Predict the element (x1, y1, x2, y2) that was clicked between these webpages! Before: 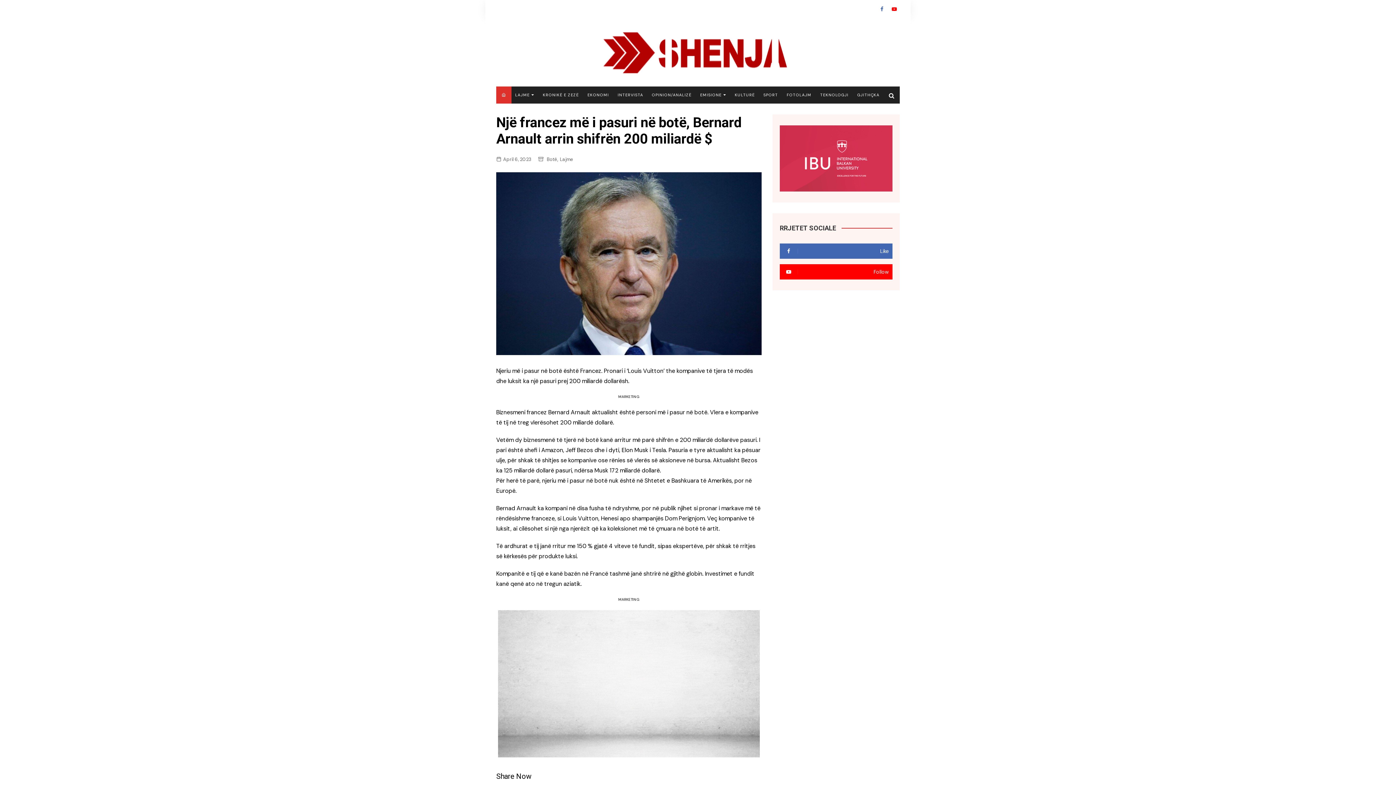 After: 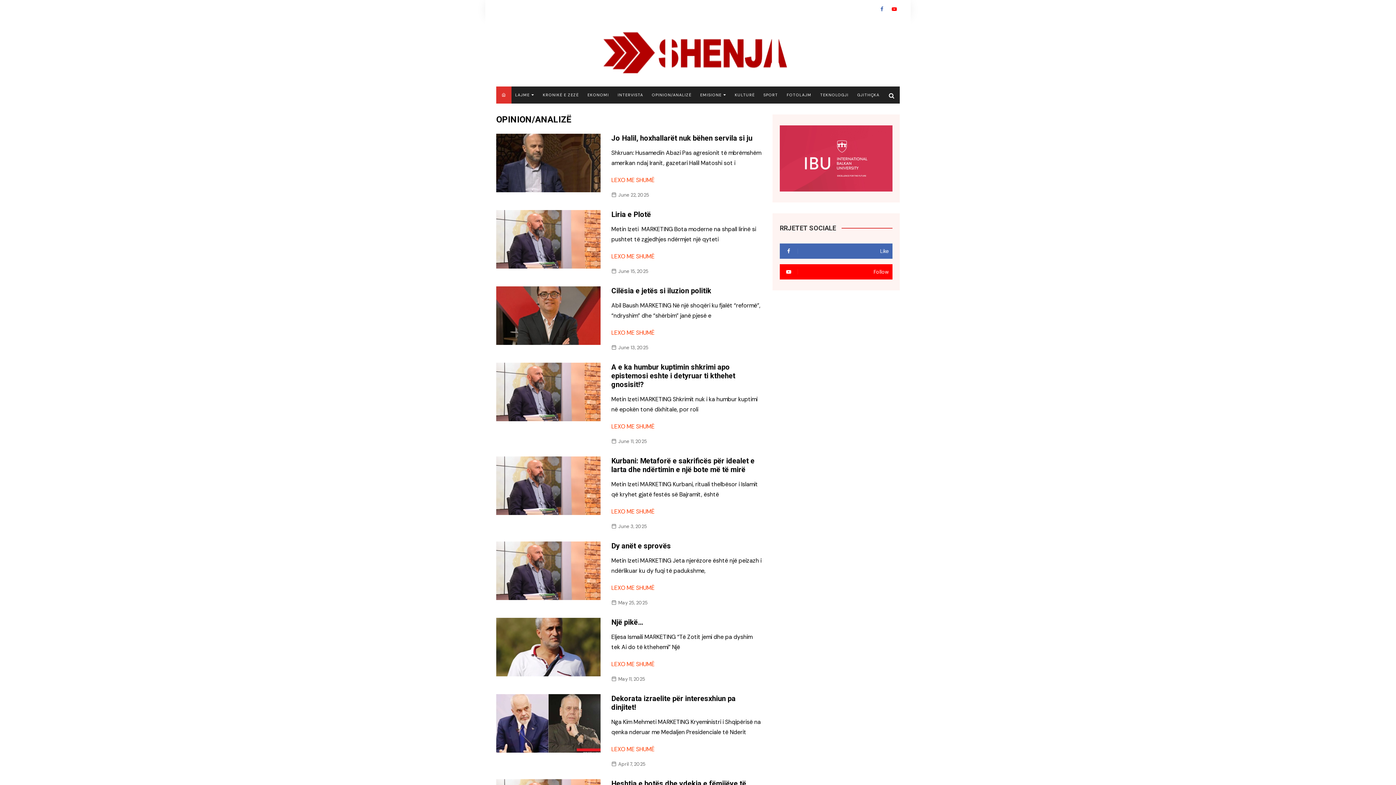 Action: label: OPINION/ANALIZË bbox: (648, 86, 695, 103)